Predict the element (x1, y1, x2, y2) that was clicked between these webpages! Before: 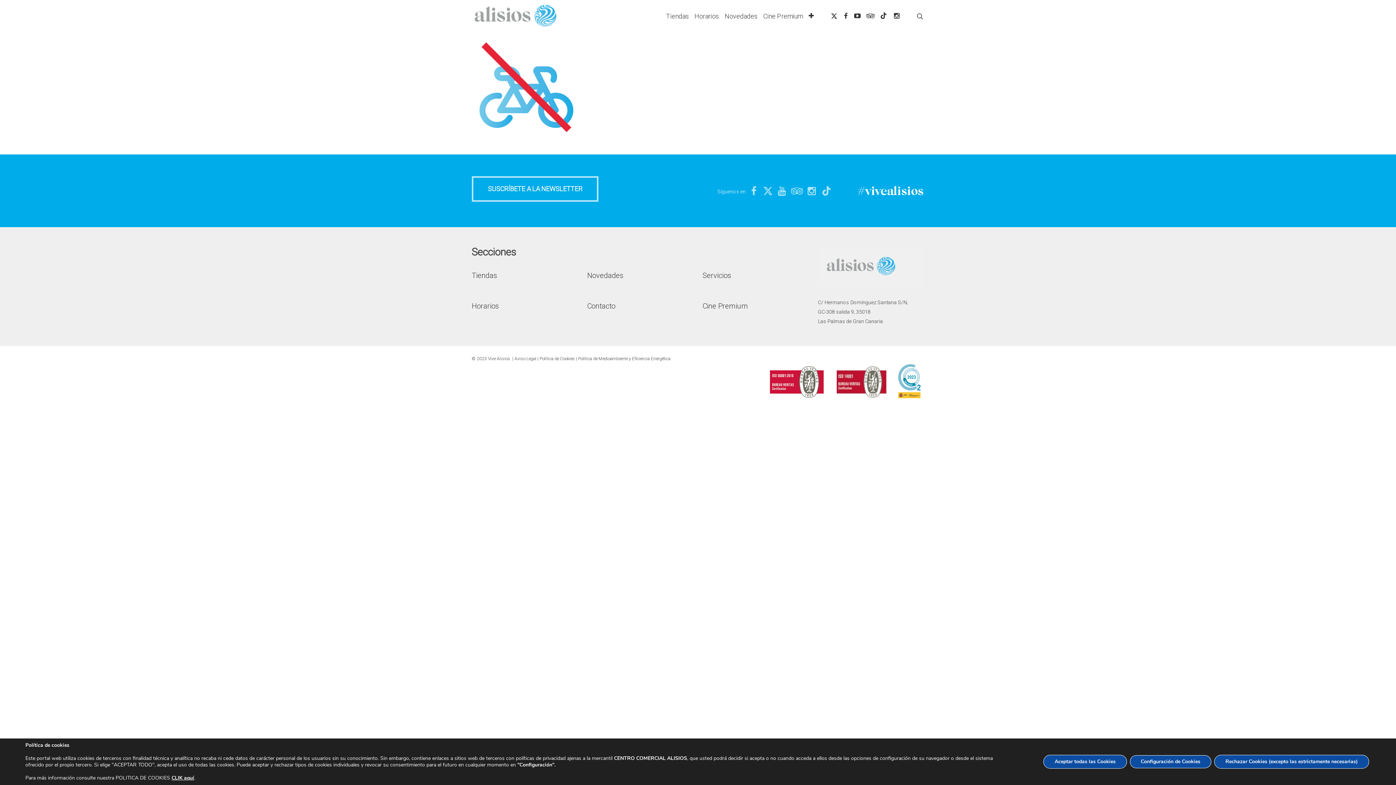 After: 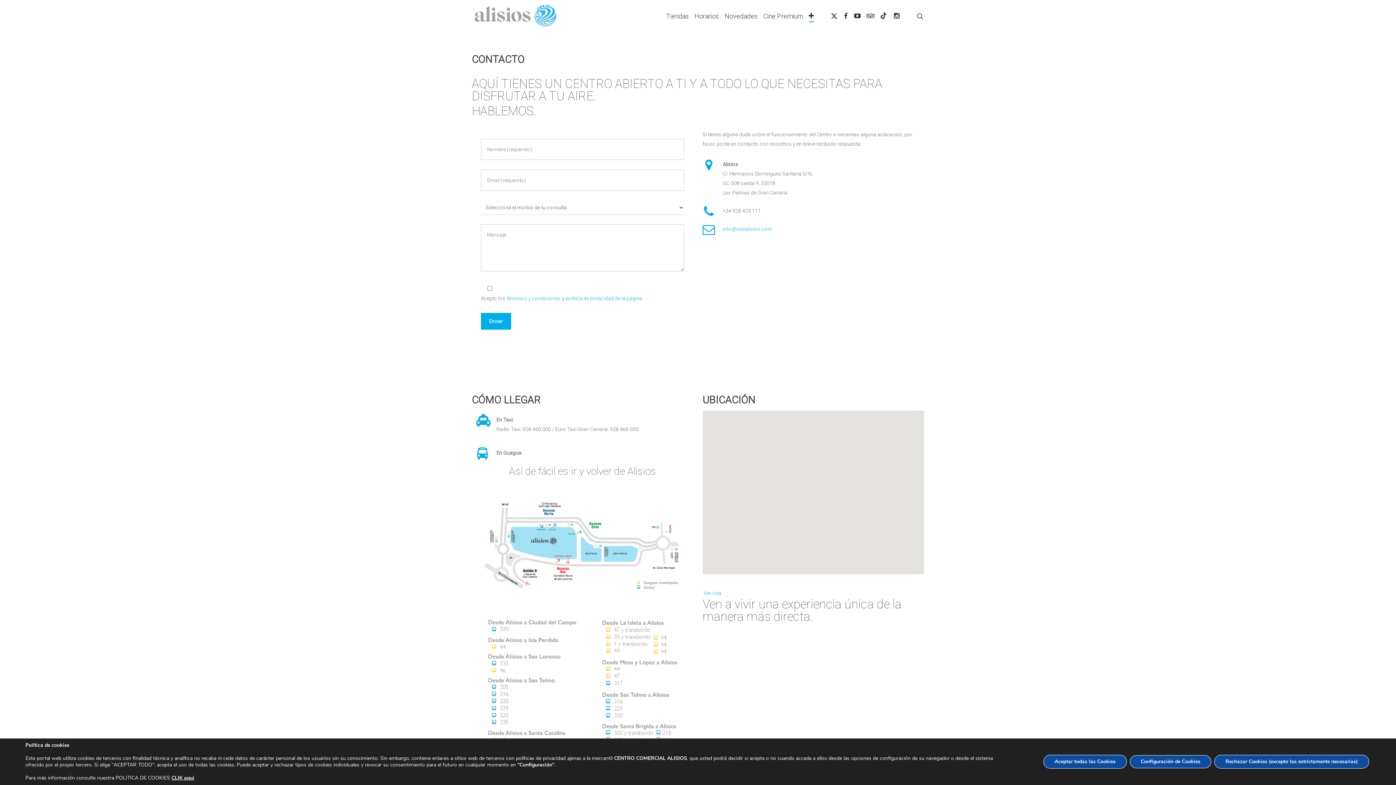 Action: label: Contacto bbox: (587, 301, 615, 310)